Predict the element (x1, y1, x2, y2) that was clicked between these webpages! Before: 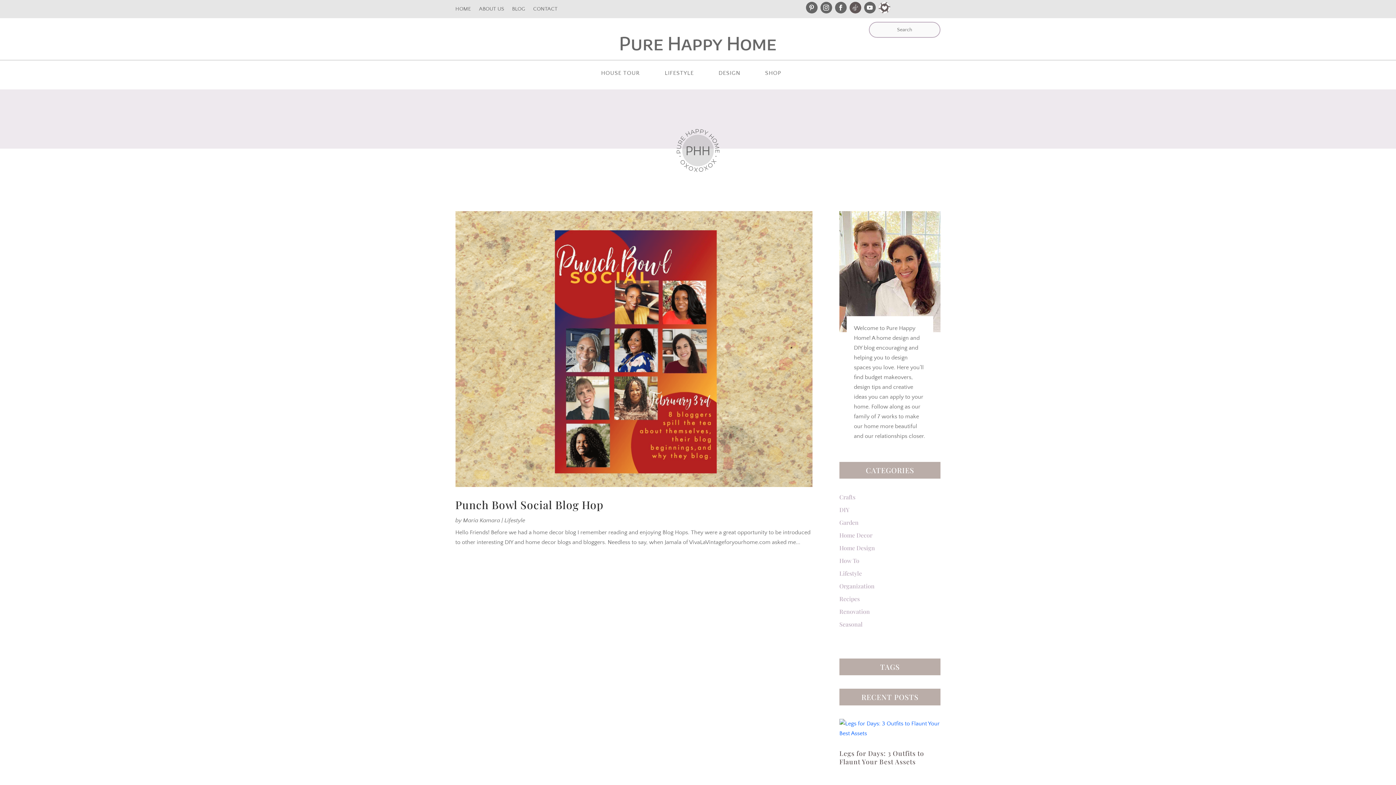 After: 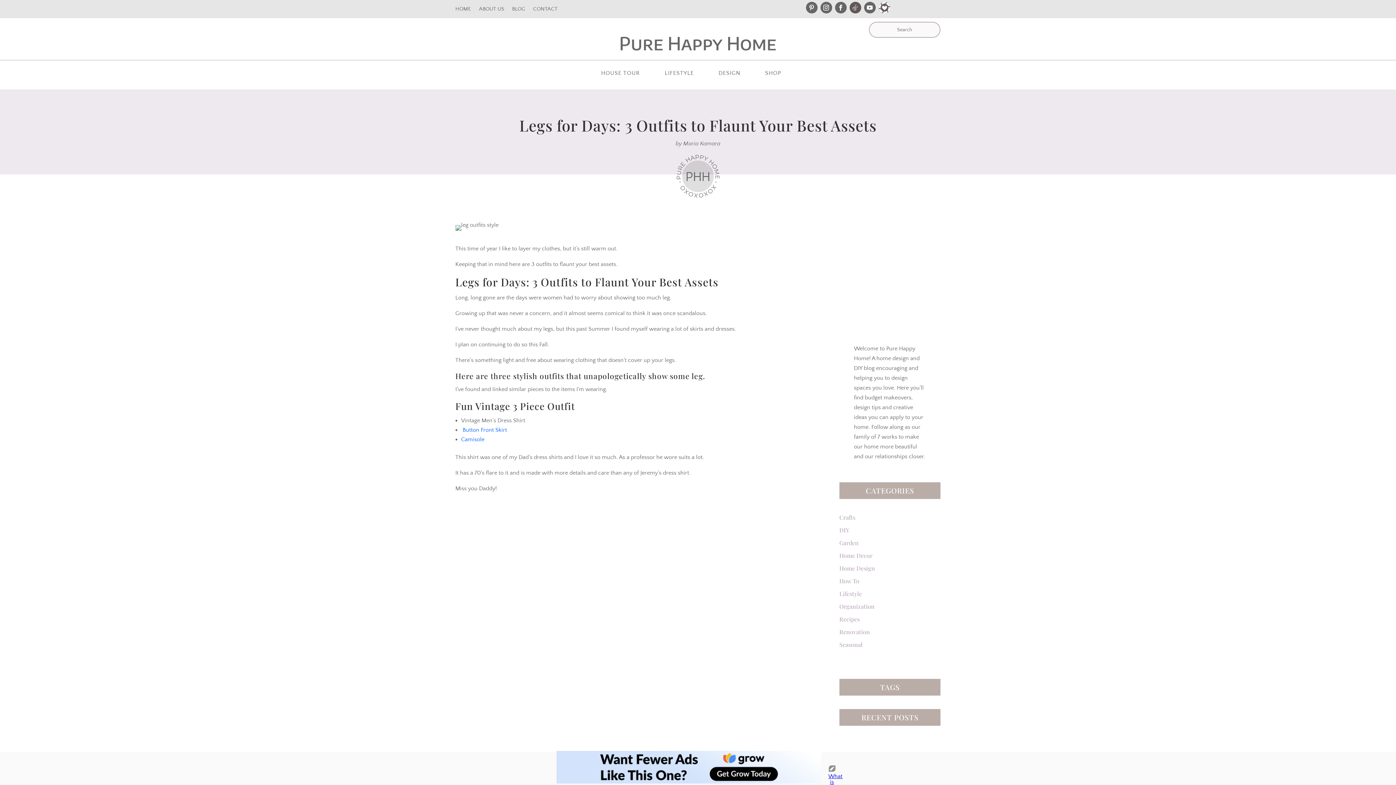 Action: bbox: (839, 749, 924, 766) label: Legs for Days: 3 Outfits to Flaunt Your Best Assets